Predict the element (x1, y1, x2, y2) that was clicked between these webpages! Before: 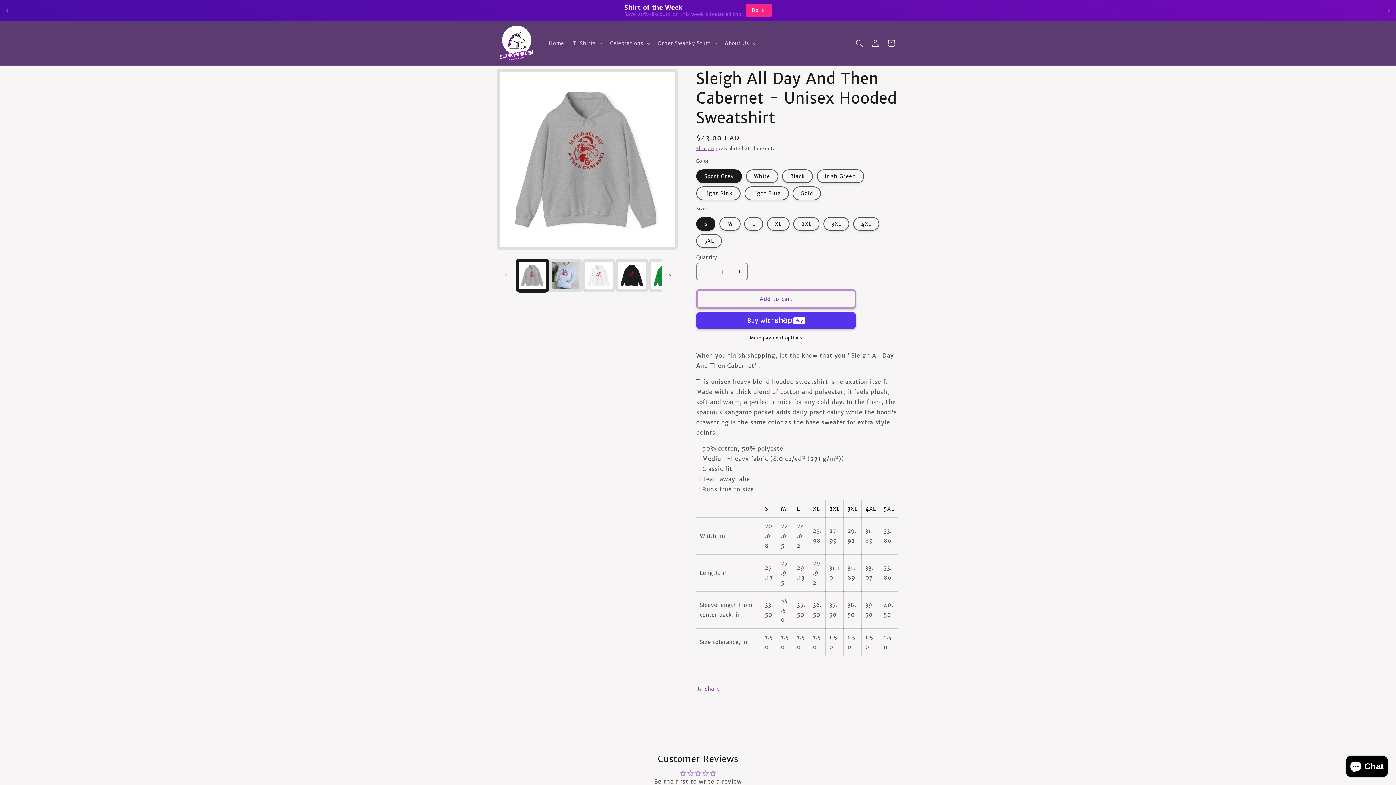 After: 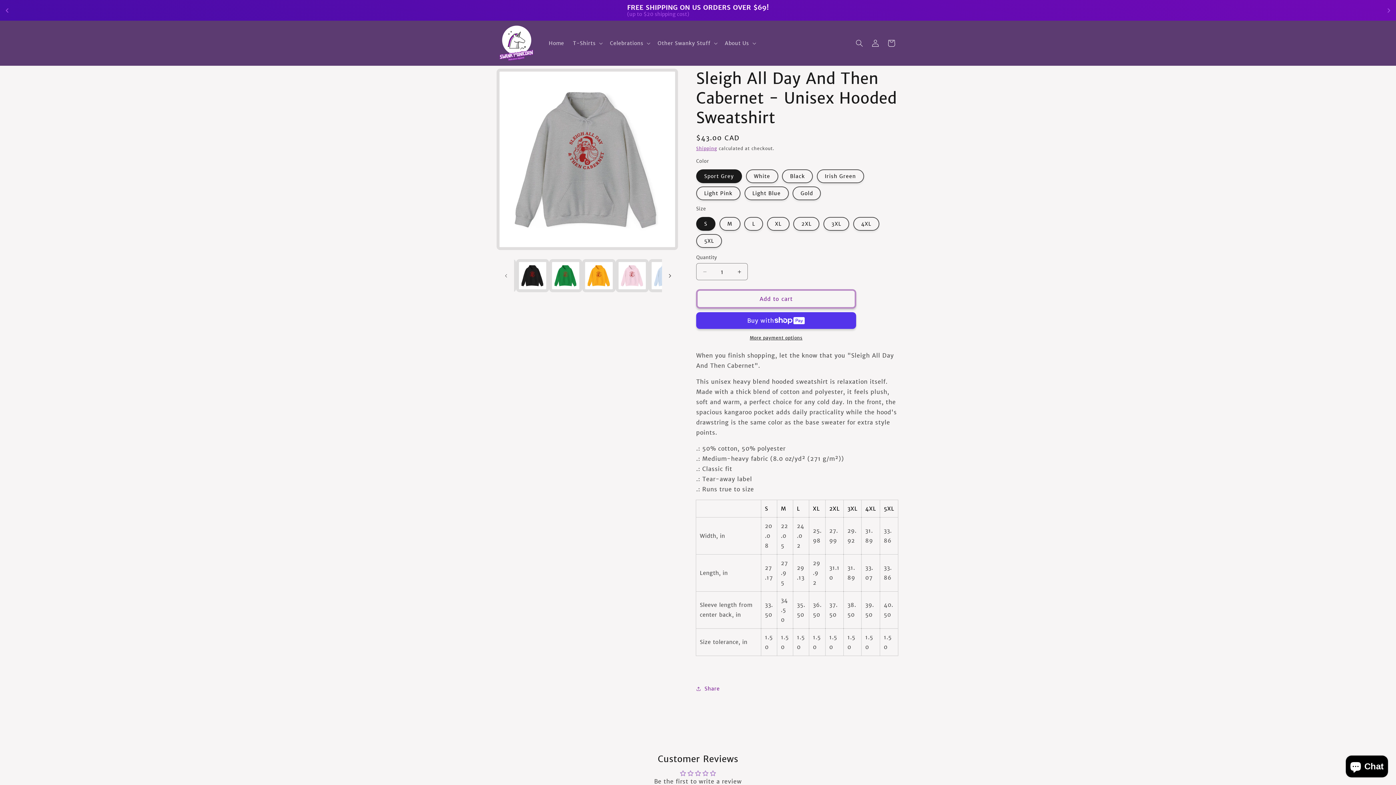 Action: label: Slide right bbox: (662, 267, 678, 283)